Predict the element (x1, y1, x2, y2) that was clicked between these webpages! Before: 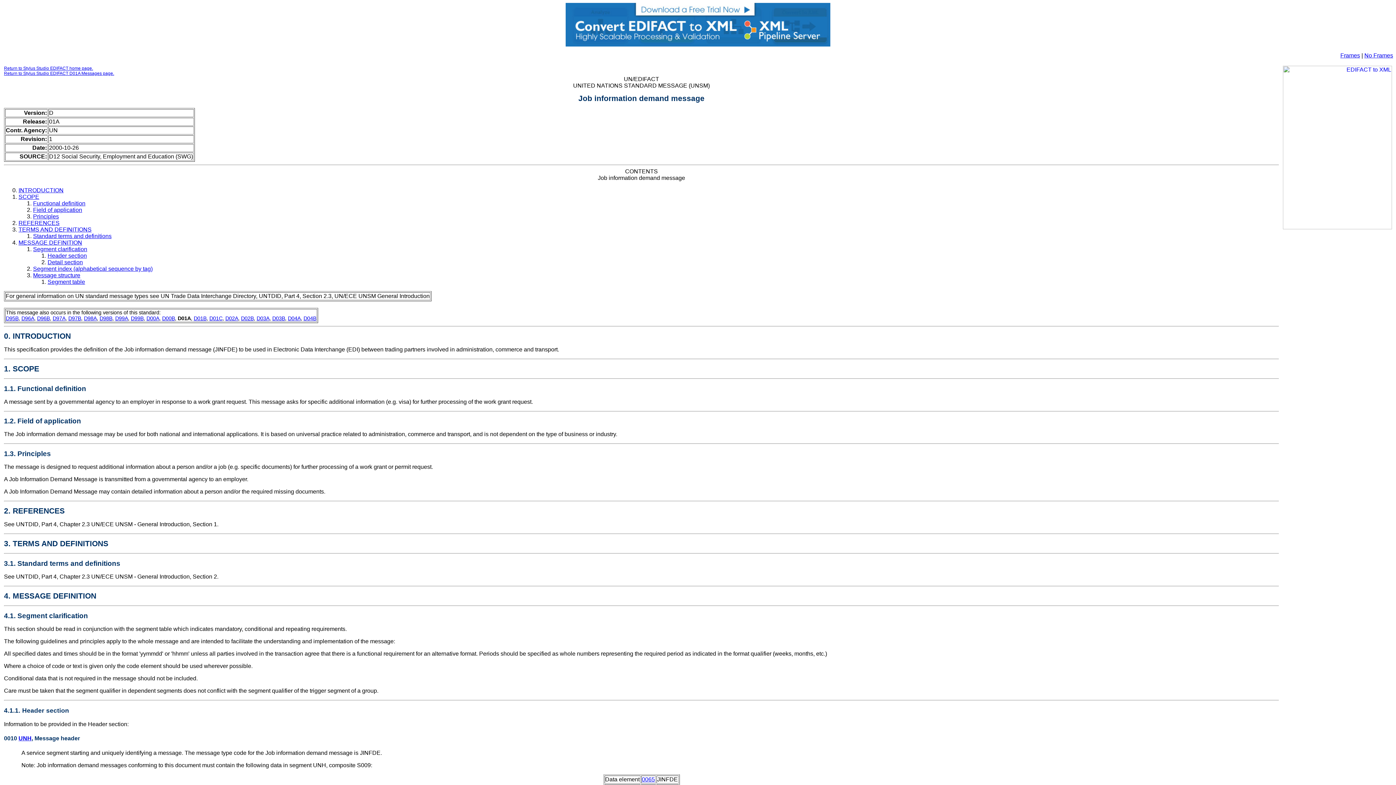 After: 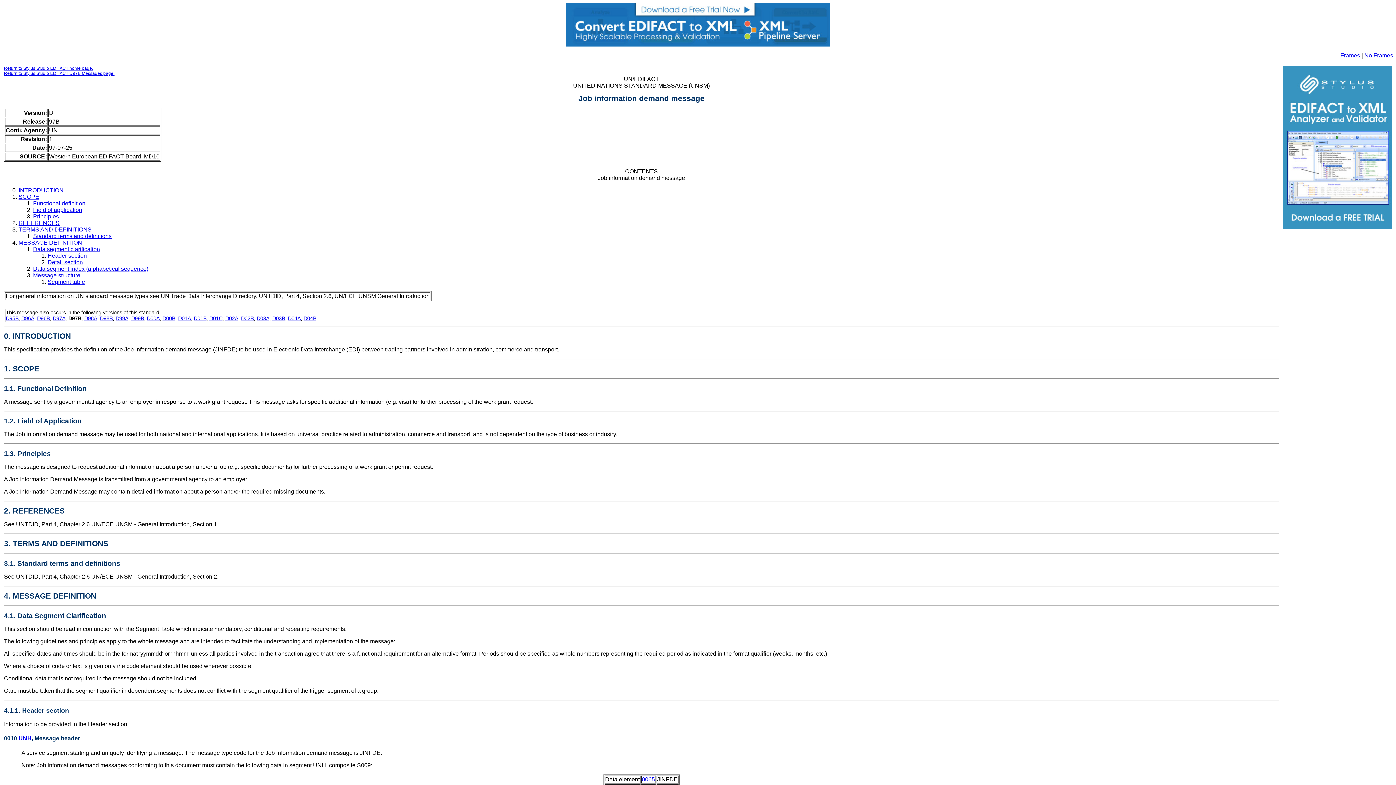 Action: label: D97B bbox: (68, 315, 81, 321)